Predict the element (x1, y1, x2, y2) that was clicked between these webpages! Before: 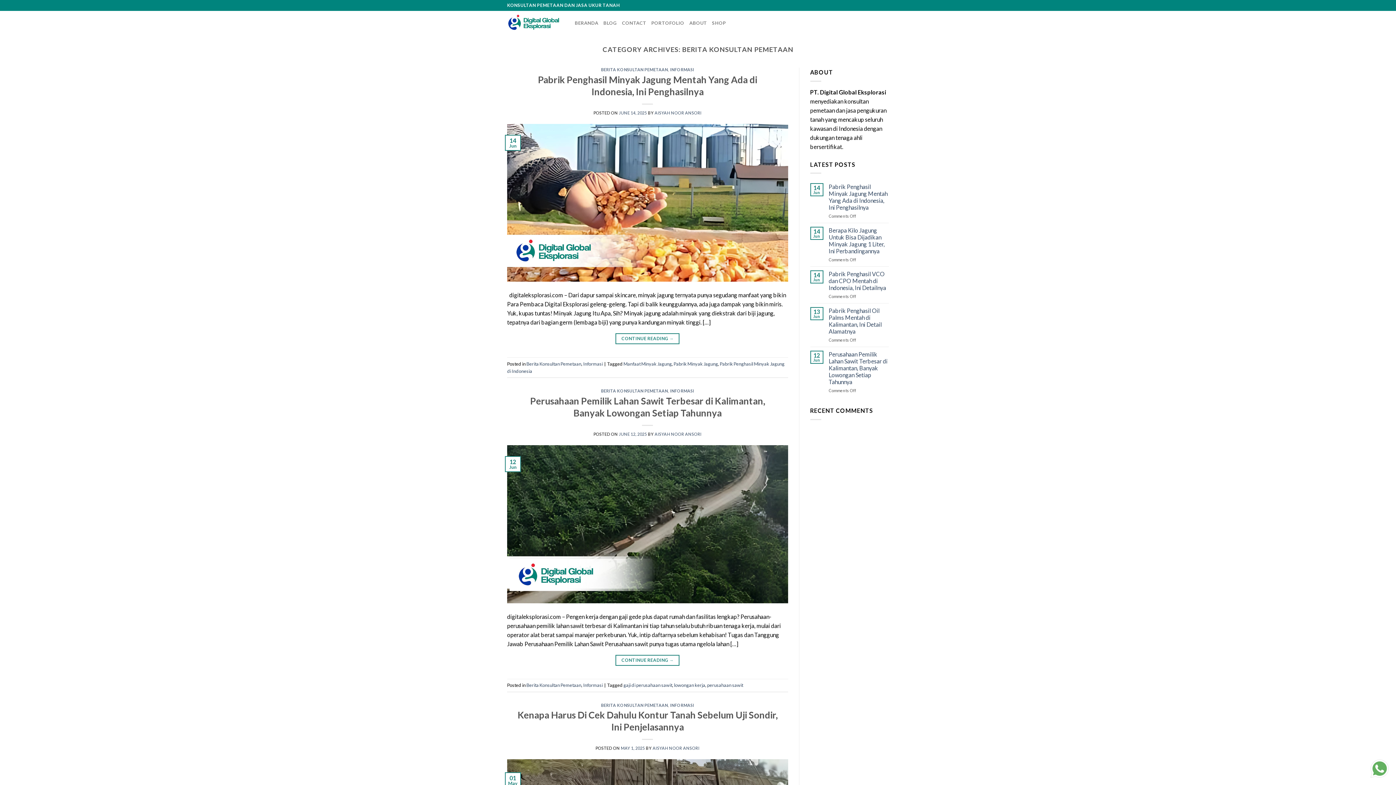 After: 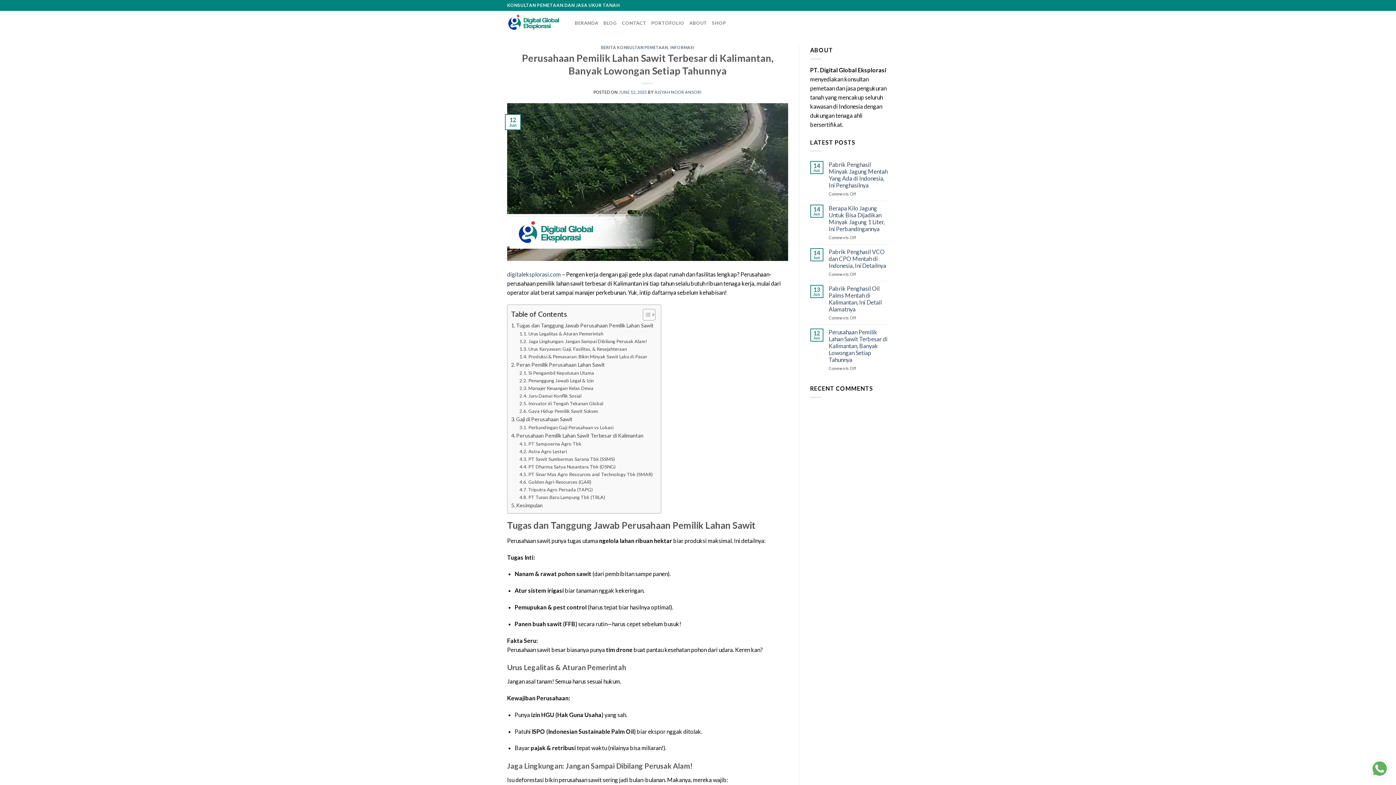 Action: bbox: (618, 431, 647, 436) label: JUNE 12, 2025